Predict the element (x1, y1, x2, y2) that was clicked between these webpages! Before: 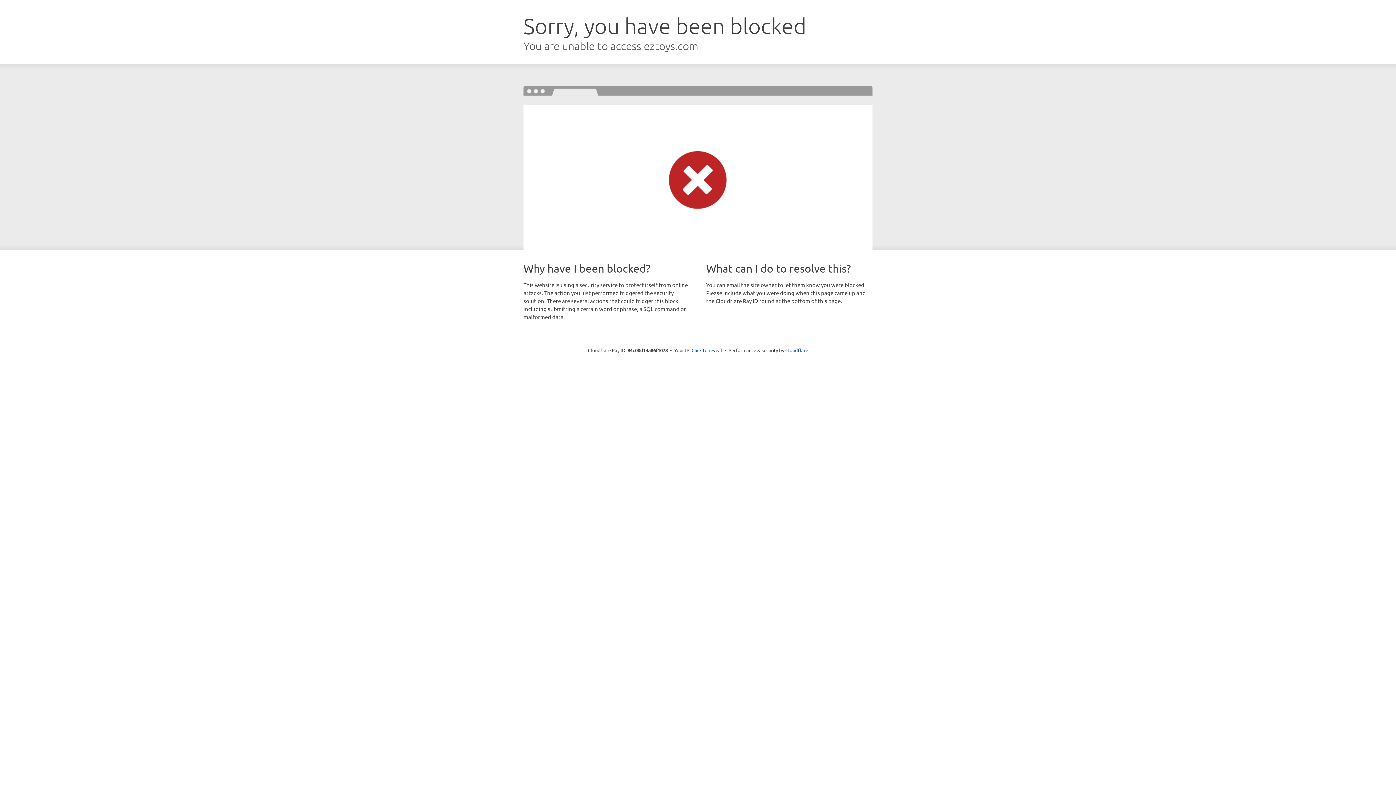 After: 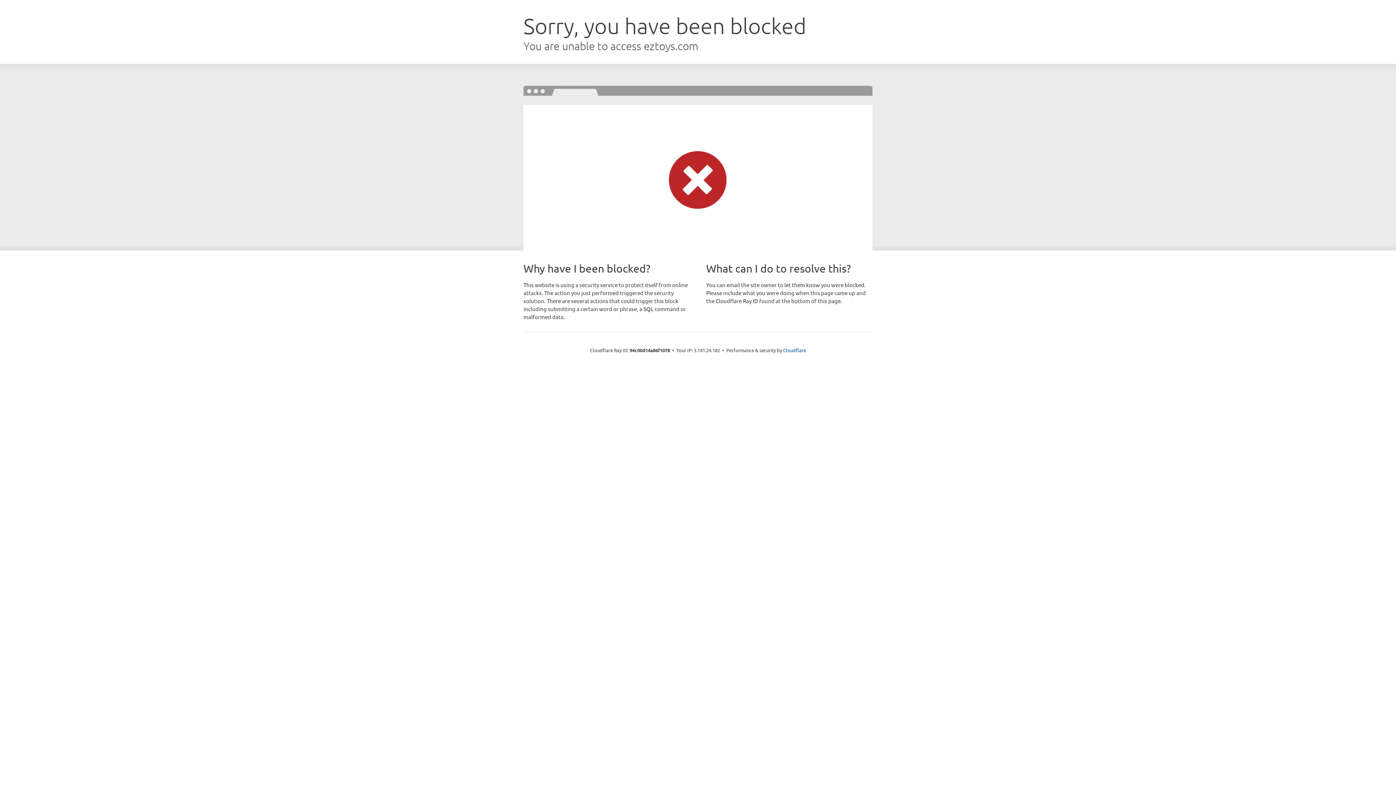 Action: label: Click to reveal bbox: (691, 346, 722, 353)